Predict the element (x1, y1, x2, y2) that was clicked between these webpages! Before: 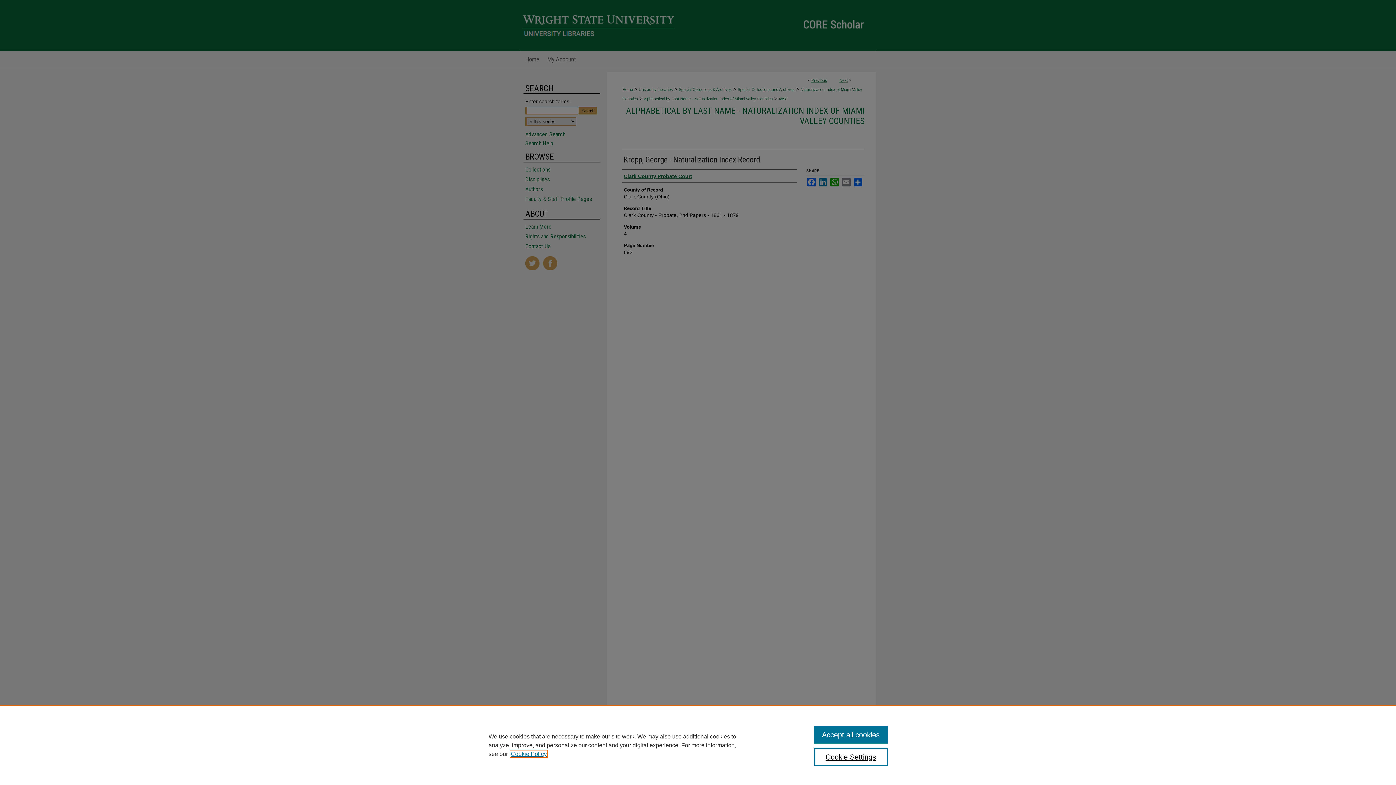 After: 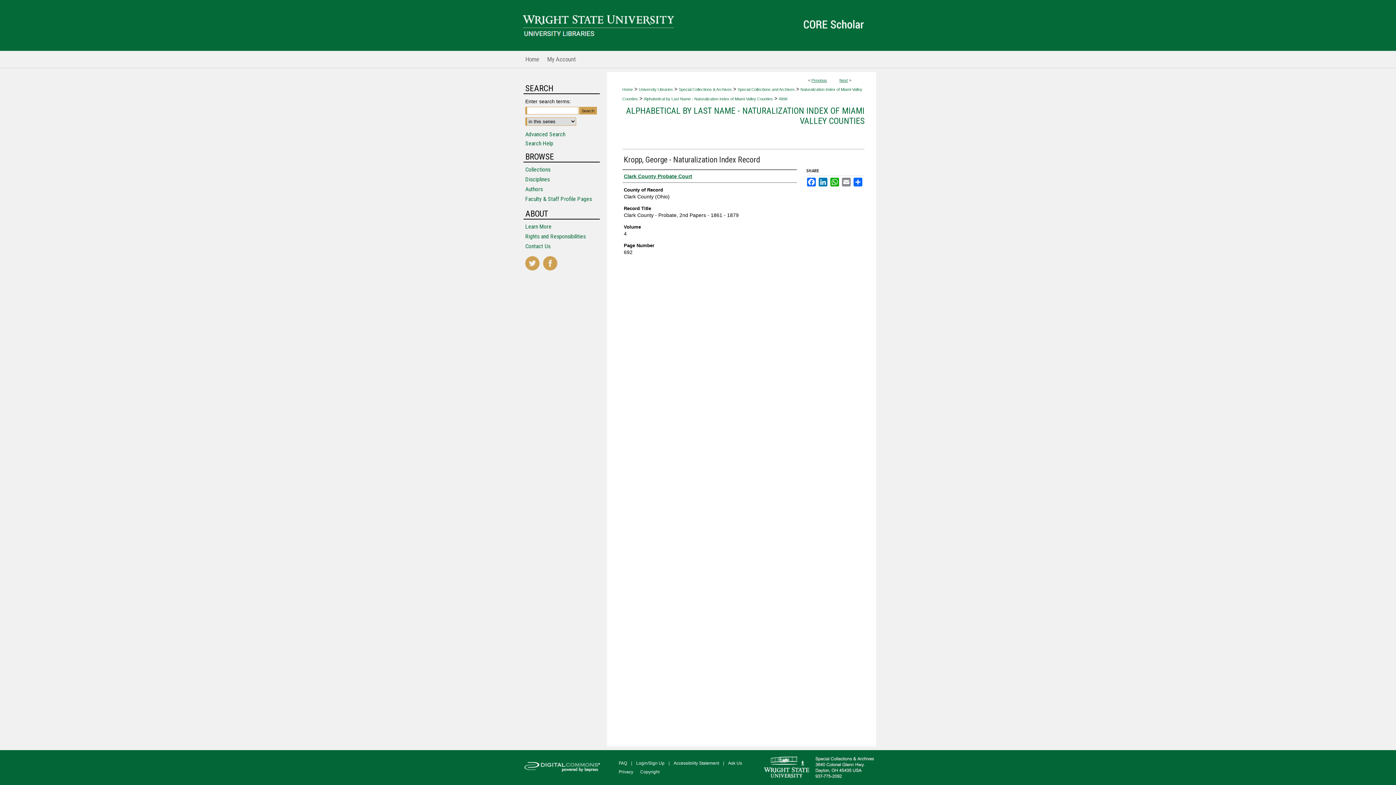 Action: bbox: (814, 726, 887, 744) label: Accept all cookies